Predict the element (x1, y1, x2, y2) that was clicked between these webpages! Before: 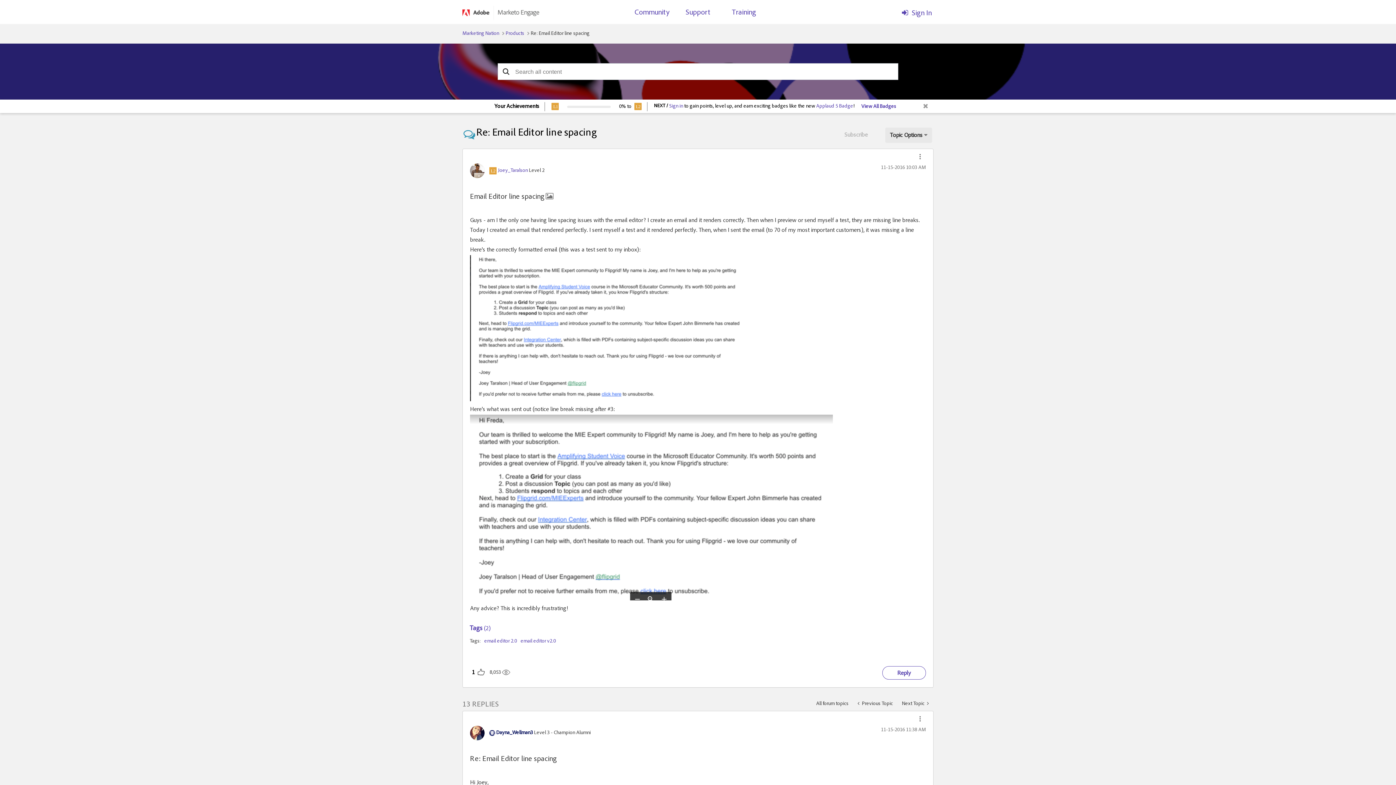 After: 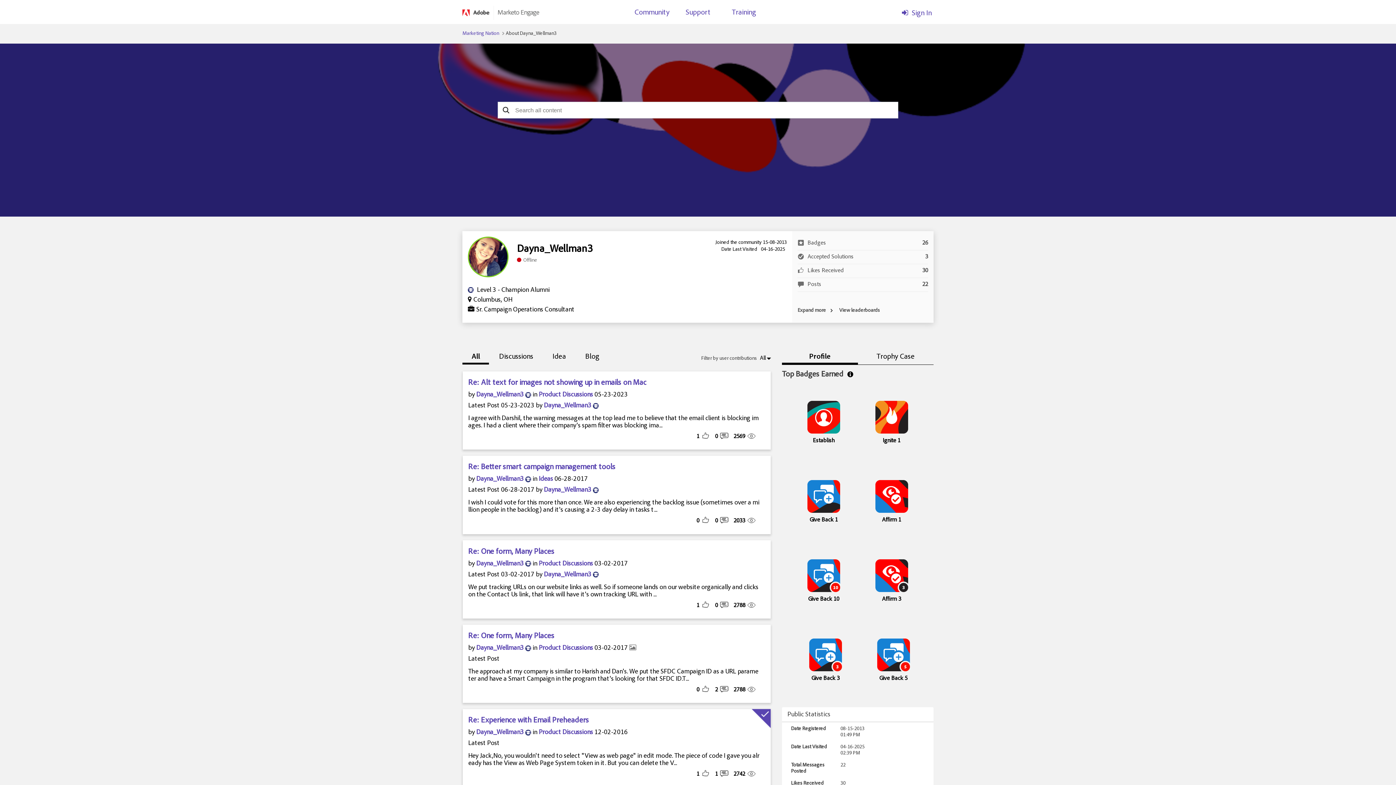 Action: bbox: (496, 731, 533, 736) label: View Profile of Dayna_Wellman3